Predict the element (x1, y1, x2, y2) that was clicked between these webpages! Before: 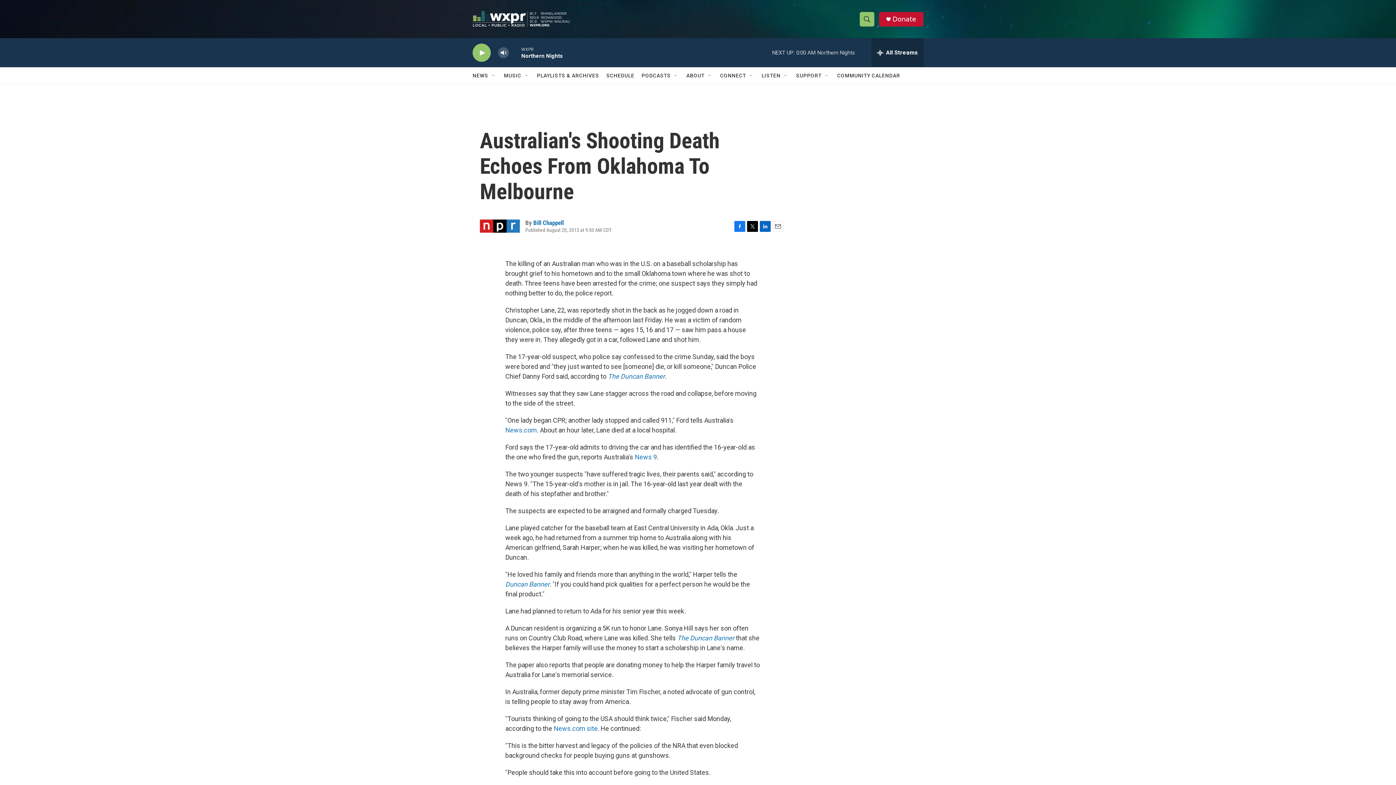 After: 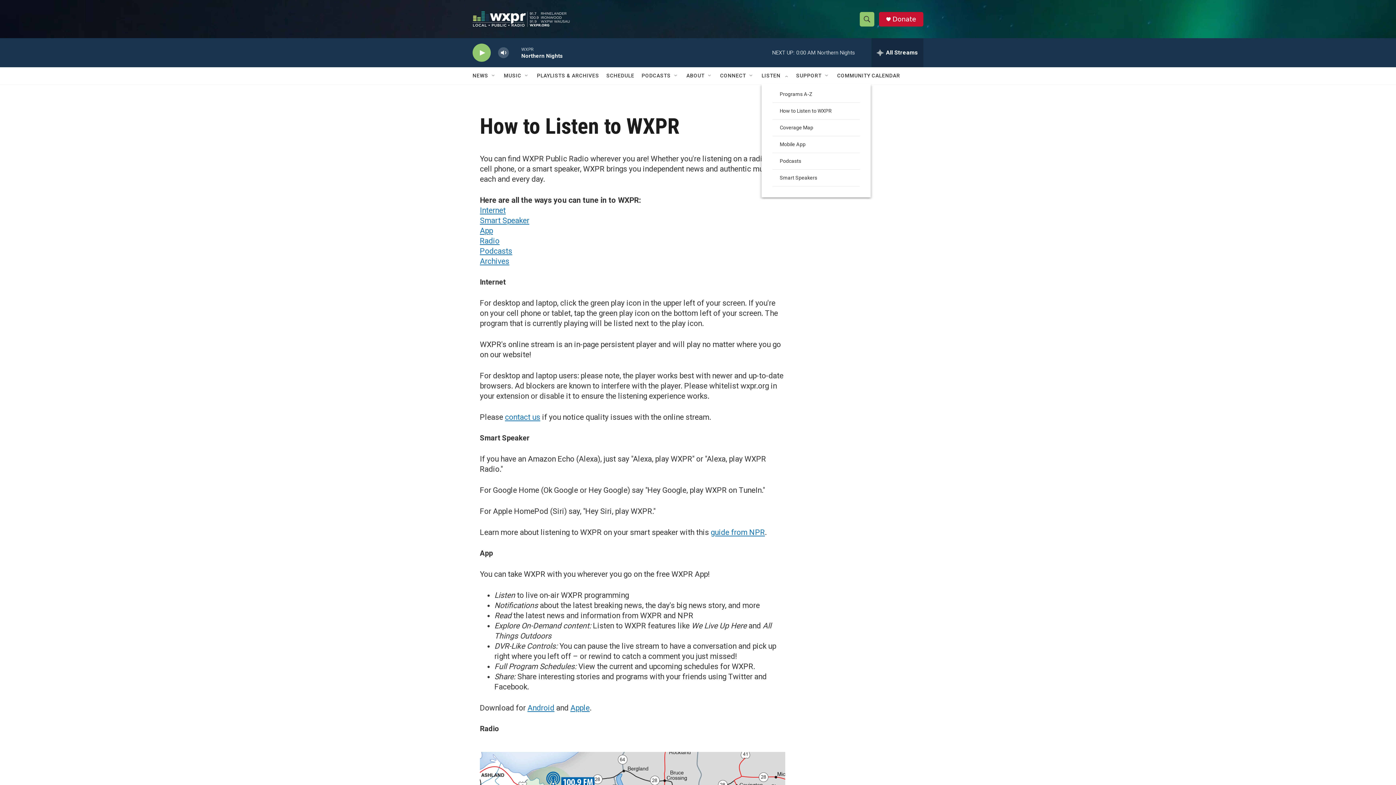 Action: label: LISTEN bbox: (761, 67, 780, 84)